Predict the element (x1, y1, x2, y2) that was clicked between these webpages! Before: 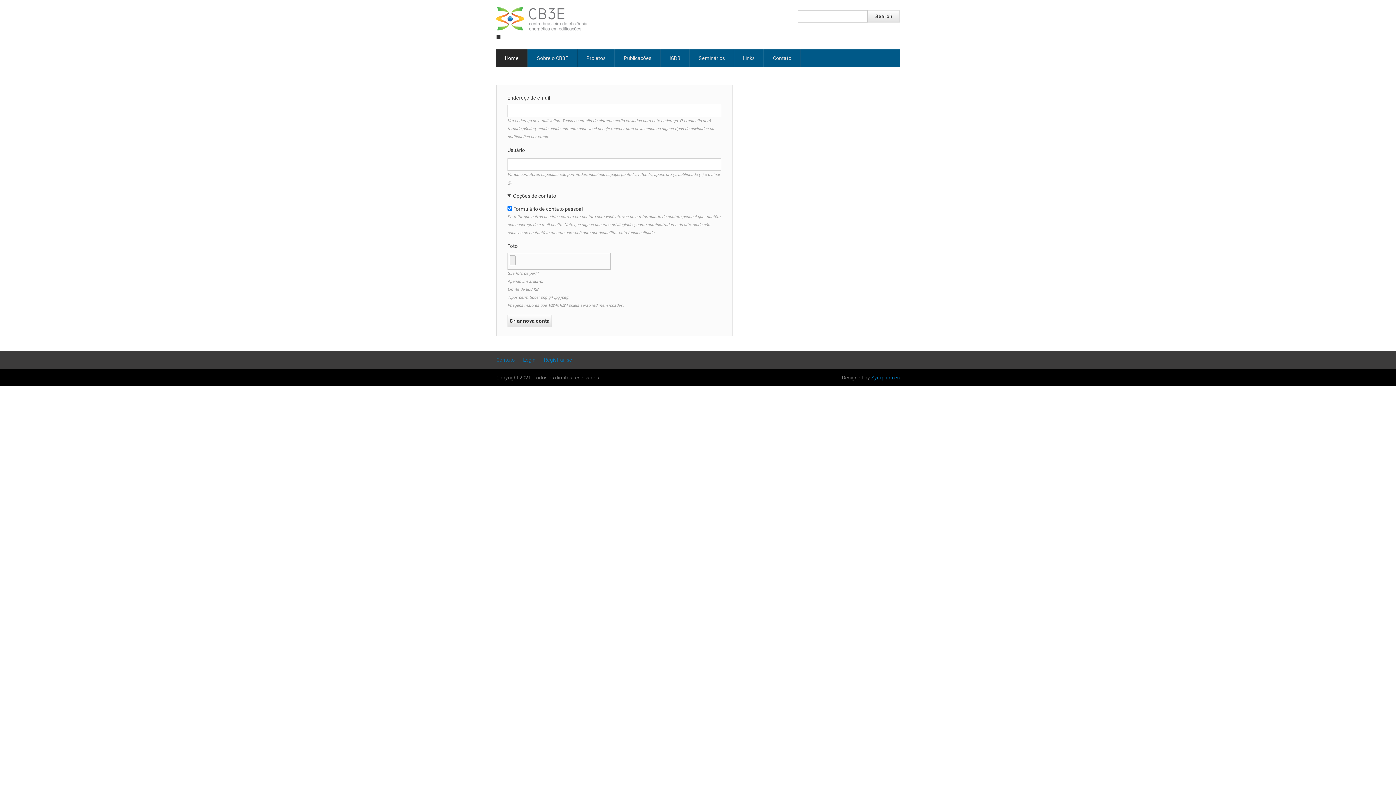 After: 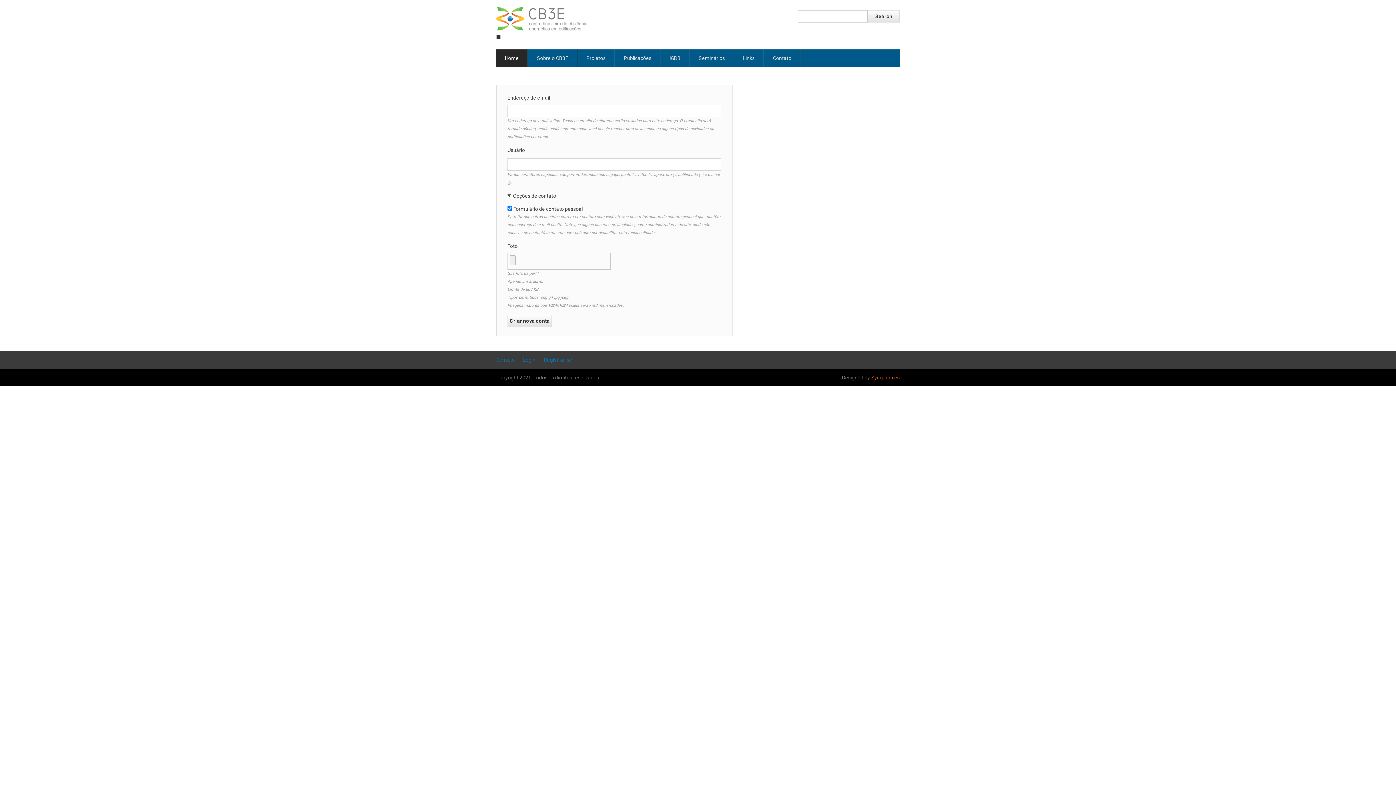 Action: label: Zymphonies bbox: (871, 374, 900, 380)